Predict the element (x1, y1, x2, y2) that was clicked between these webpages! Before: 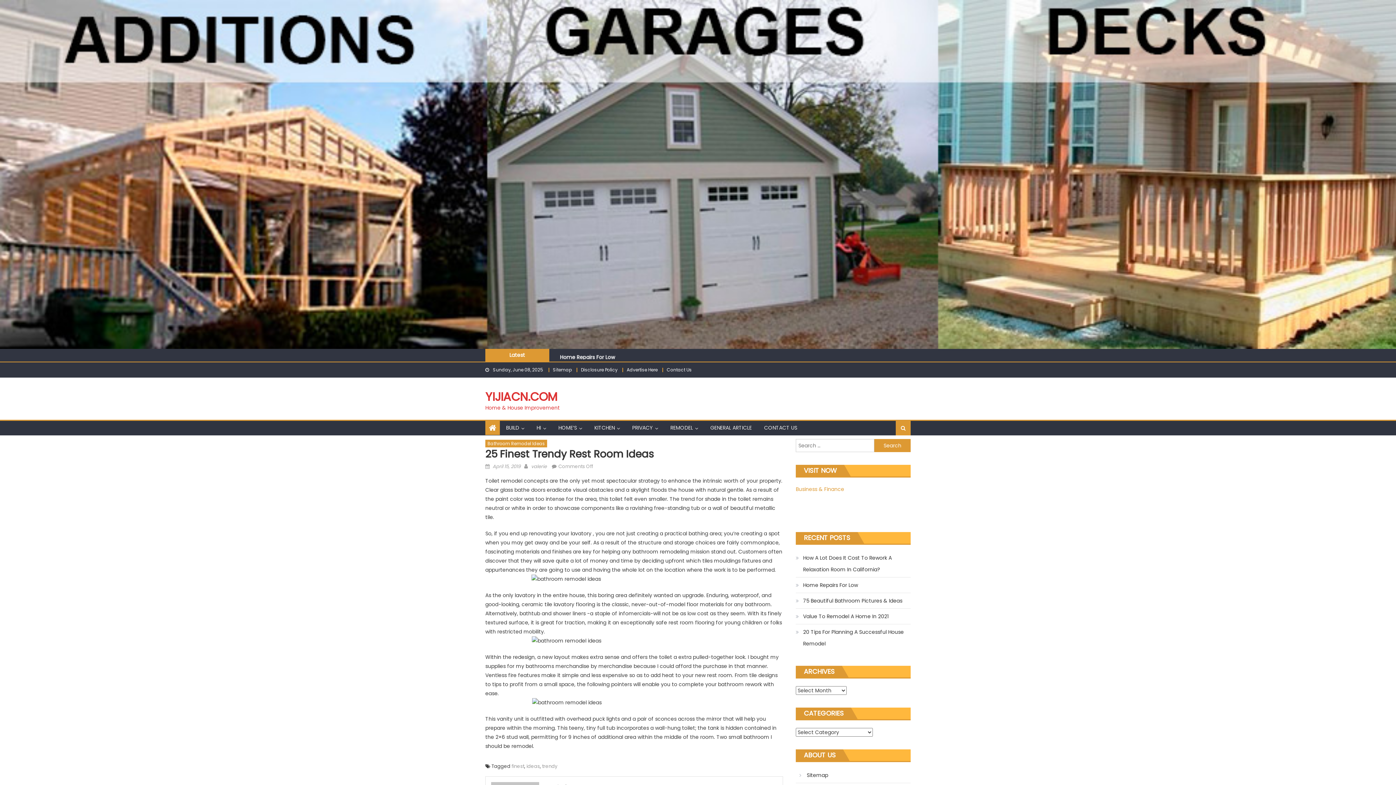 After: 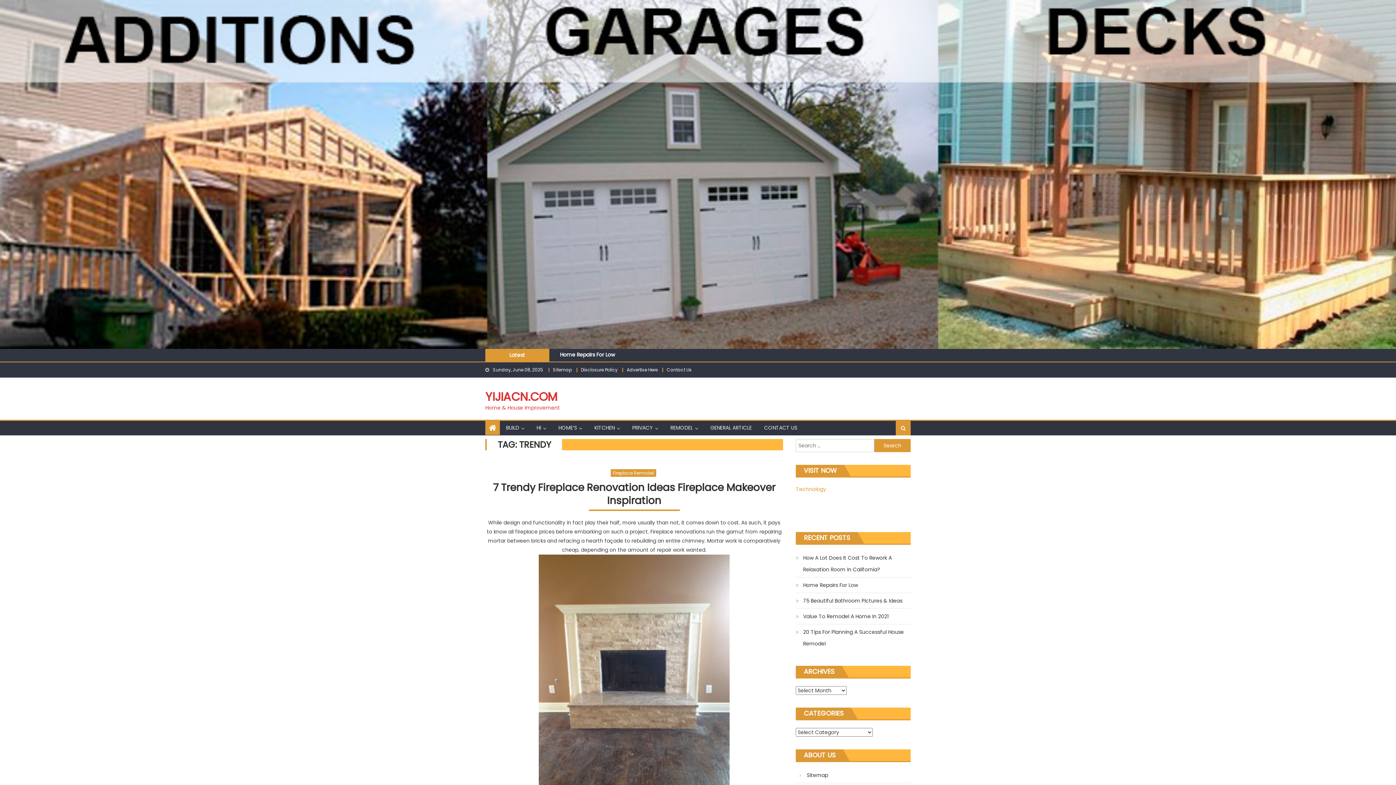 Action: label: trendy bbox: (542, 763, 557, 770)